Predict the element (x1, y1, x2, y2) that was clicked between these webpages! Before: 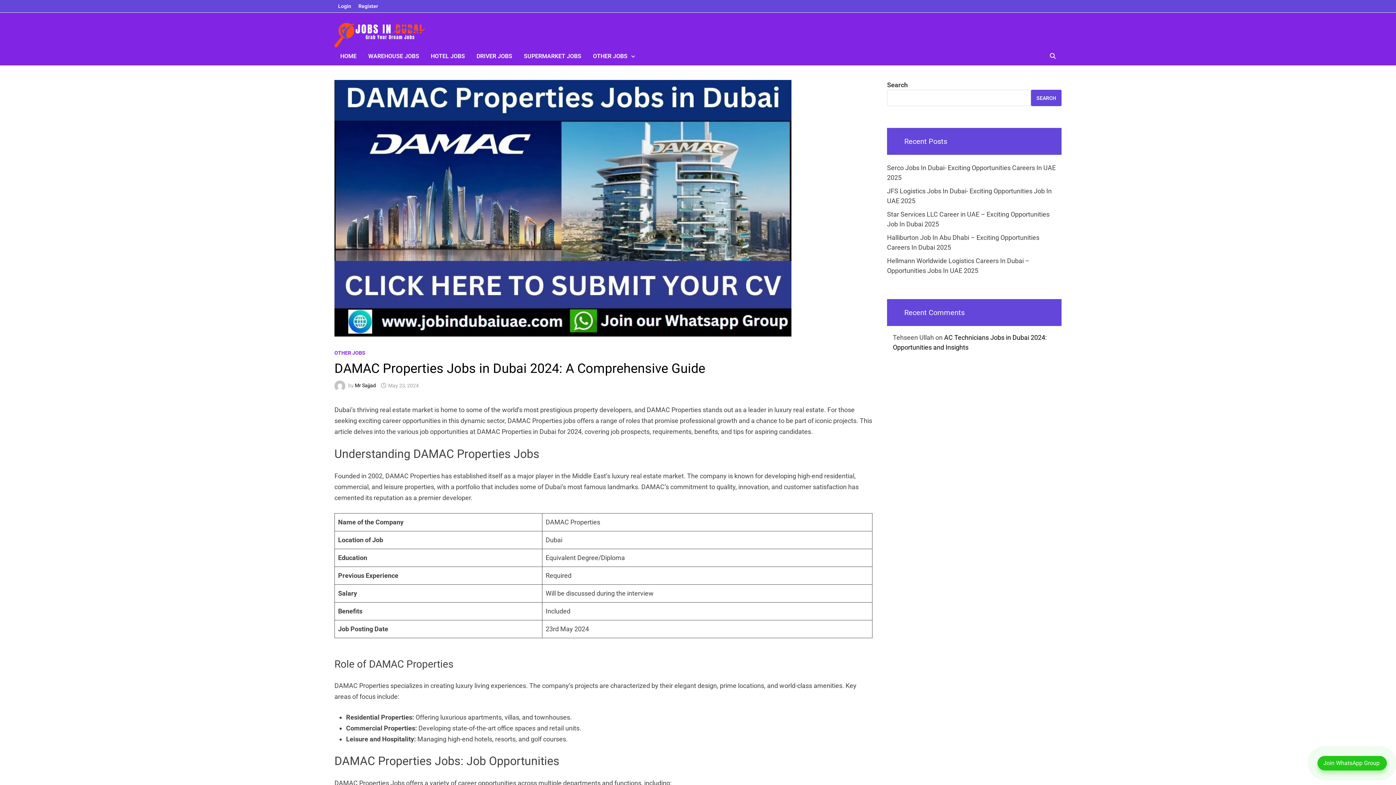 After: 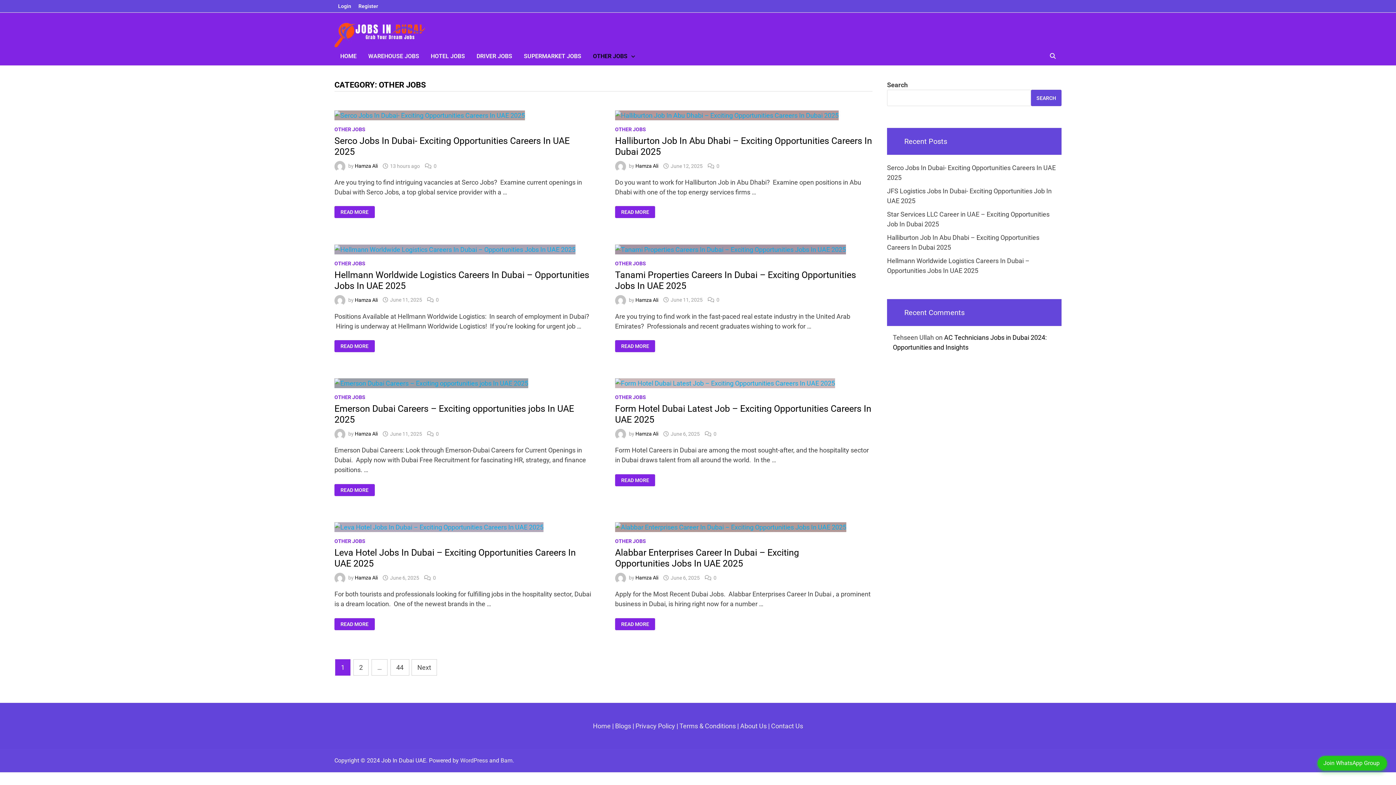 Action: label: OTHER JOBS bbox: (334, 350, 365, 356)